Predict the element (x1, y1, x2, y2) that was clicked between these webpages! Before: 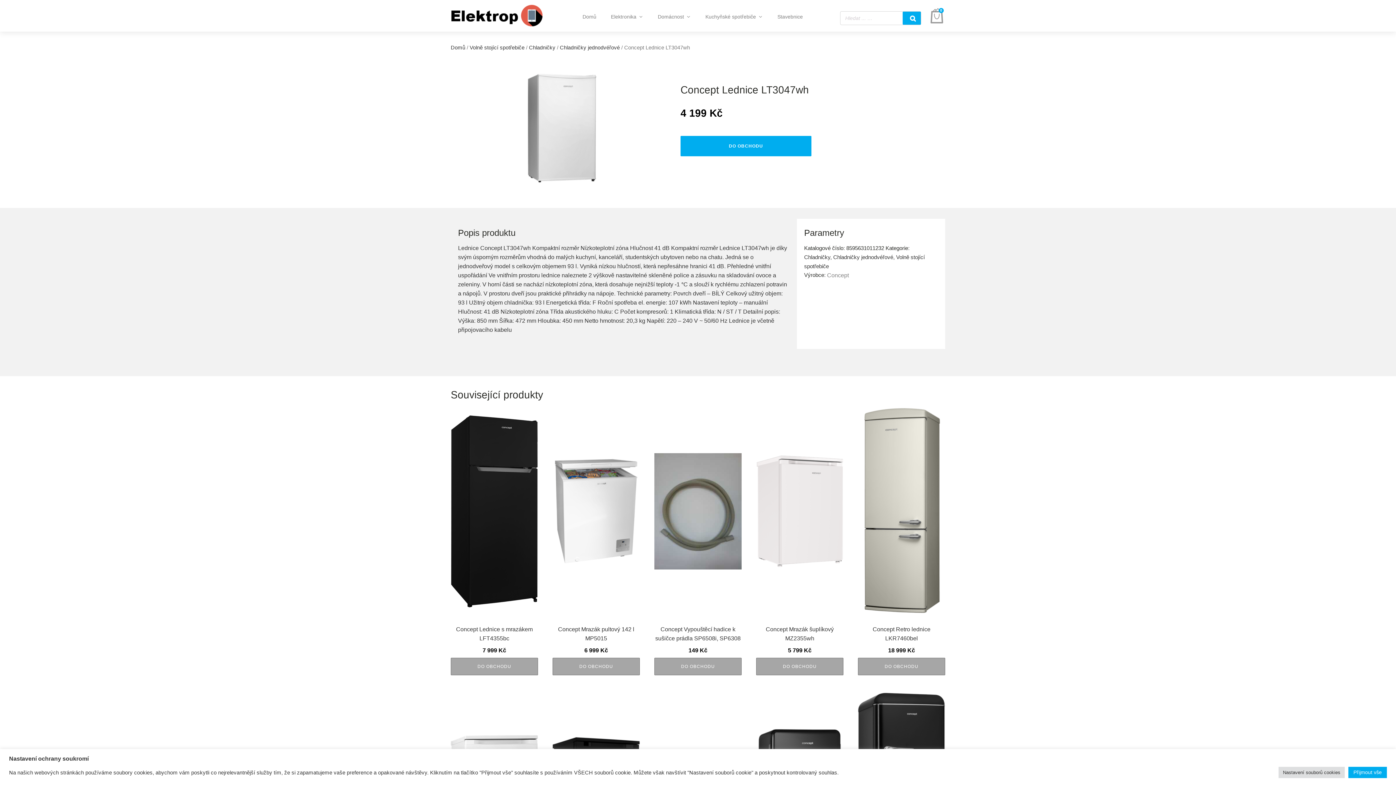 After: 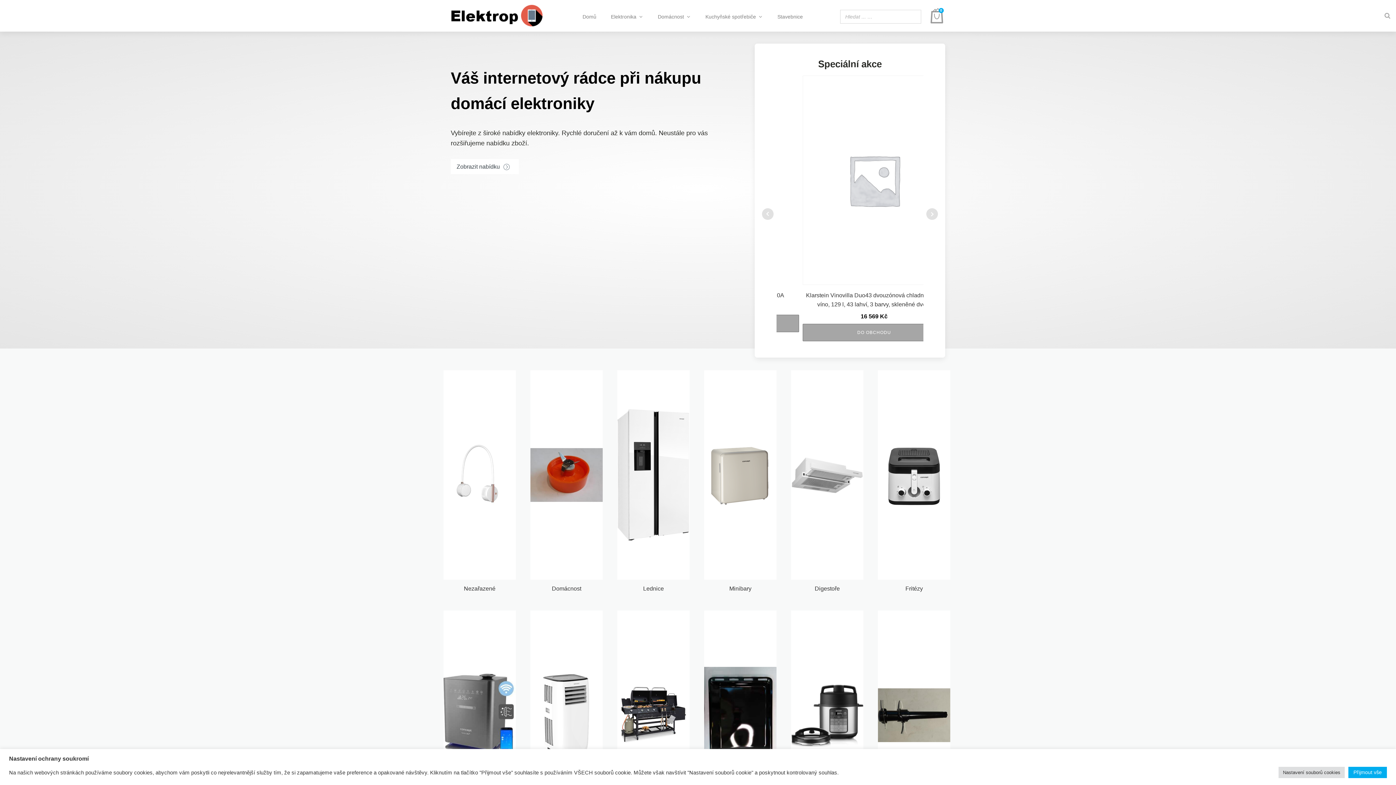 Action: bbox: (450, 3, 545, 29)